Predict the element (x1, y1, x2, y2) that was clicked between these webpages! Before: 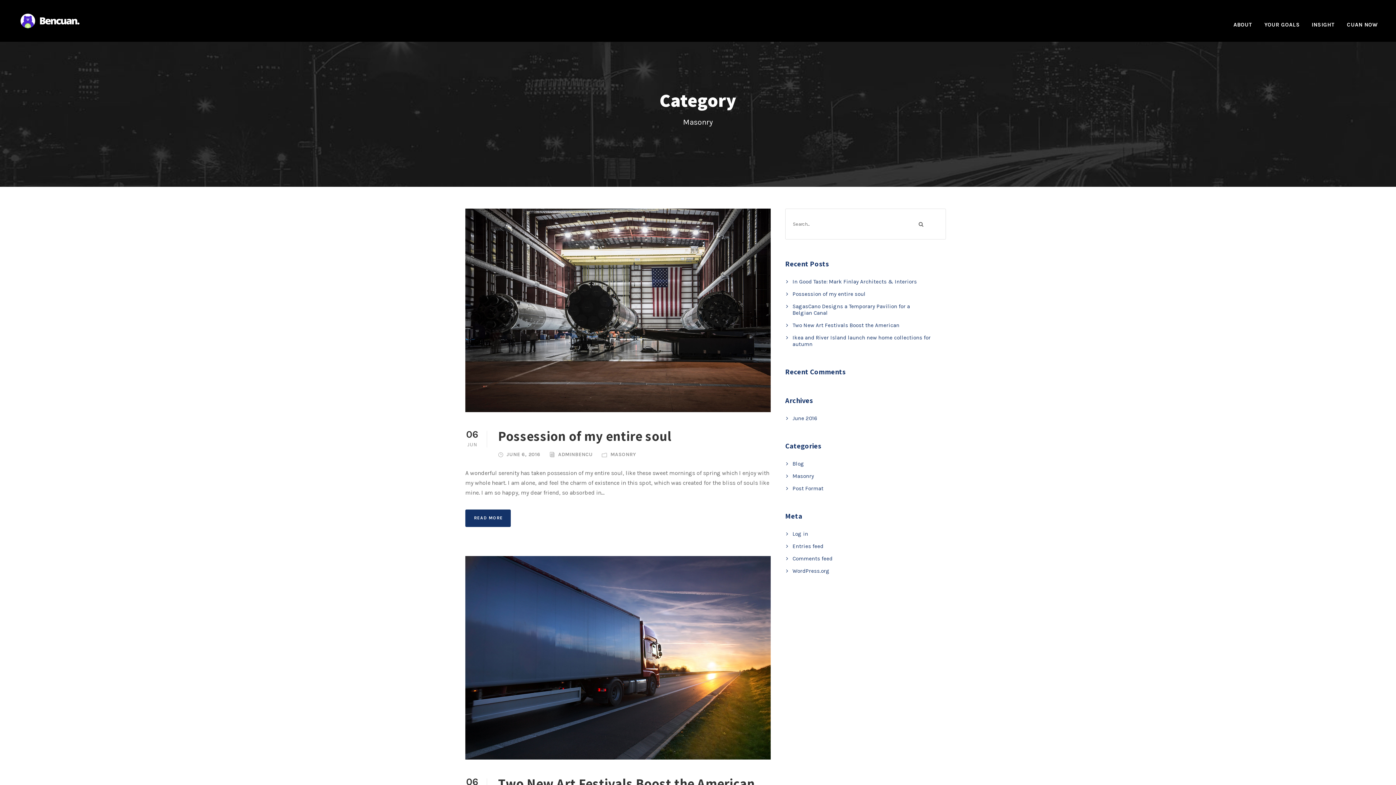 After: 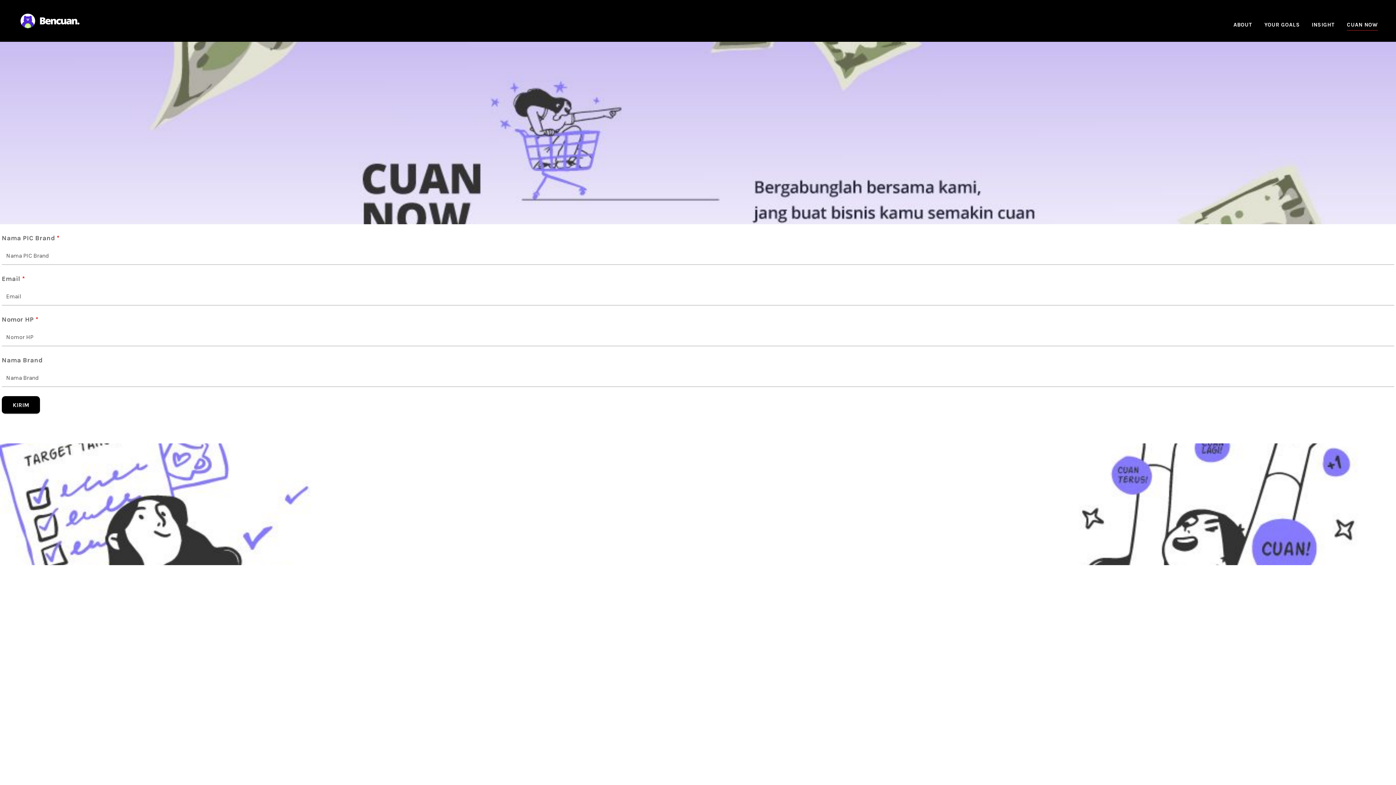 Action: bbox: (1347, 20, 1378, 34) label: CUAN NOW